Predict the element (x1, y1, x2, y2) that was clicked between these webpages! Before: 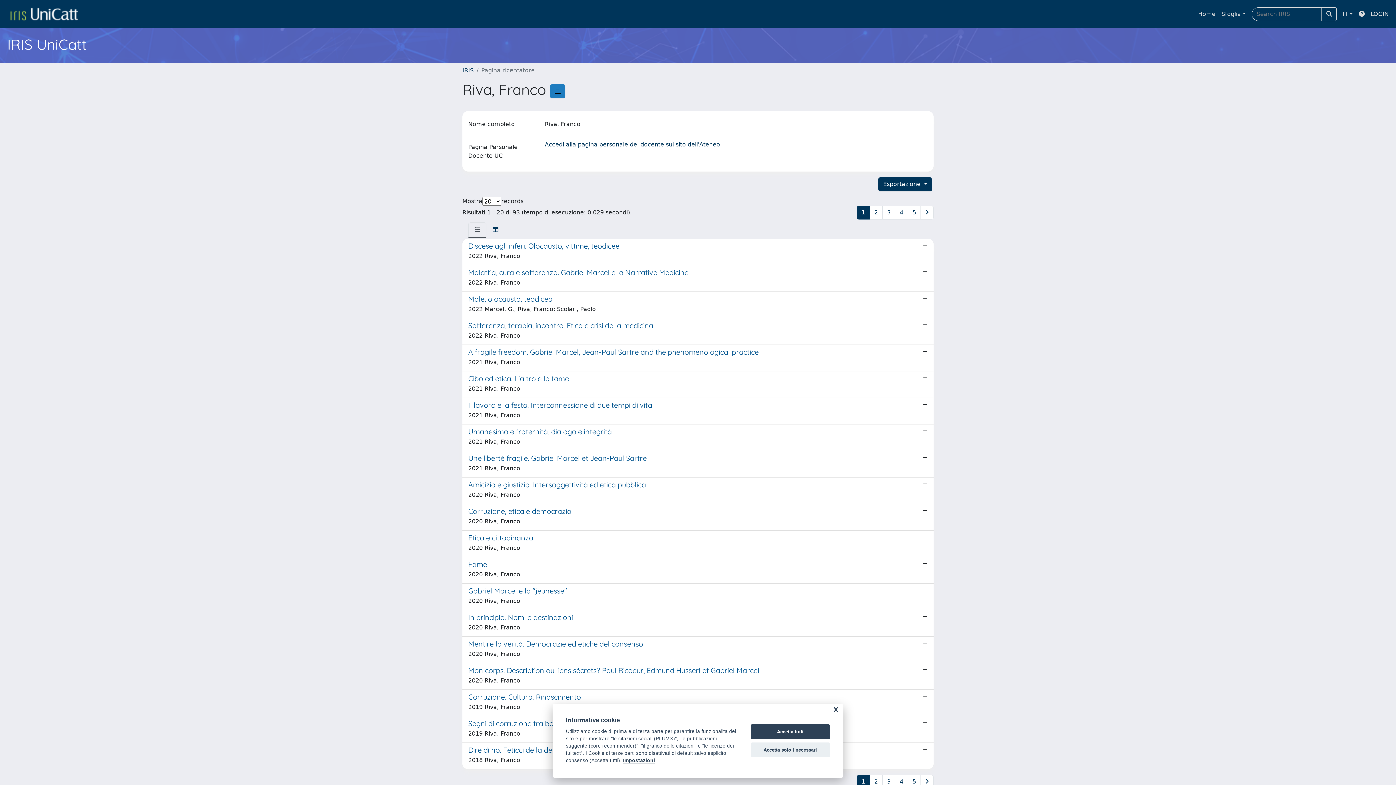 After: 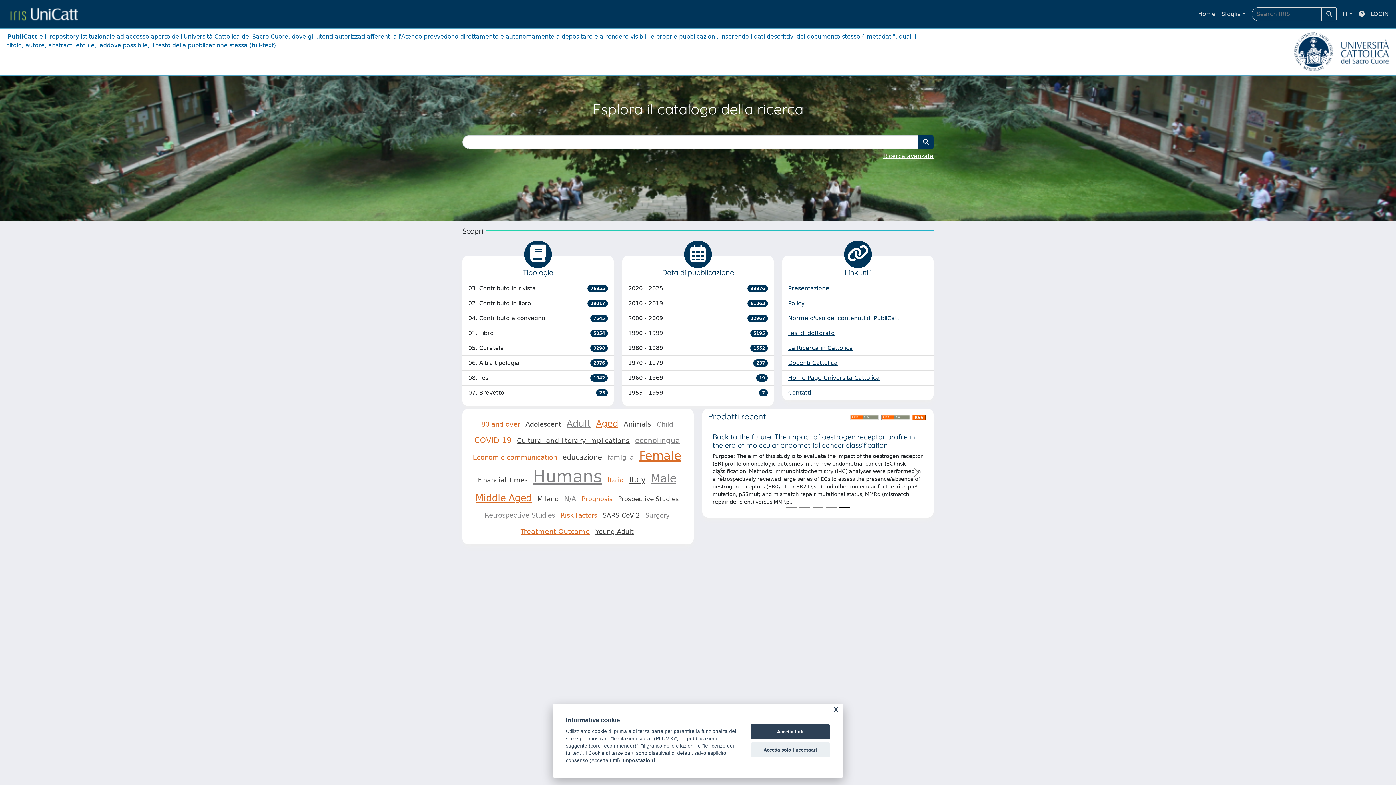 Action: bbox: (462, 66, 473, 73) label: IRIS